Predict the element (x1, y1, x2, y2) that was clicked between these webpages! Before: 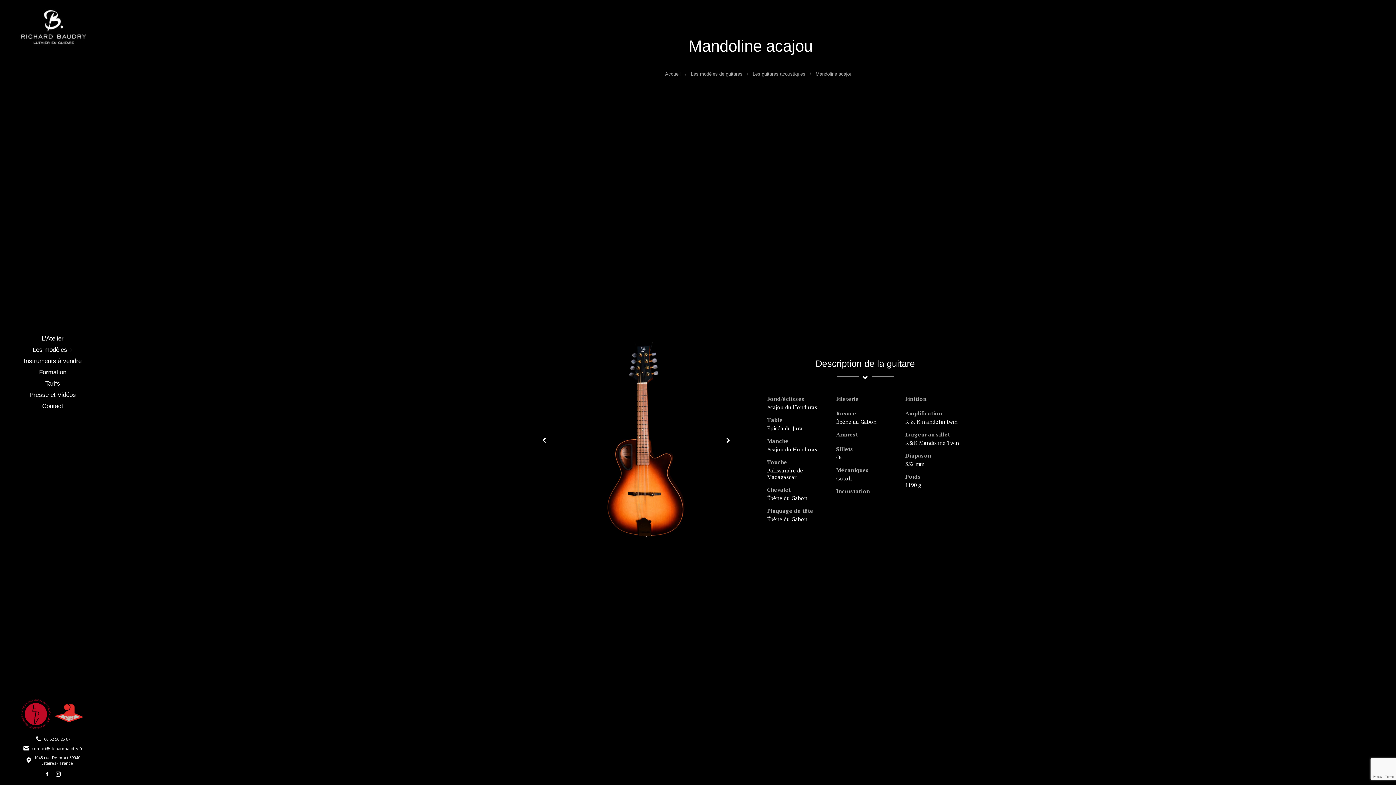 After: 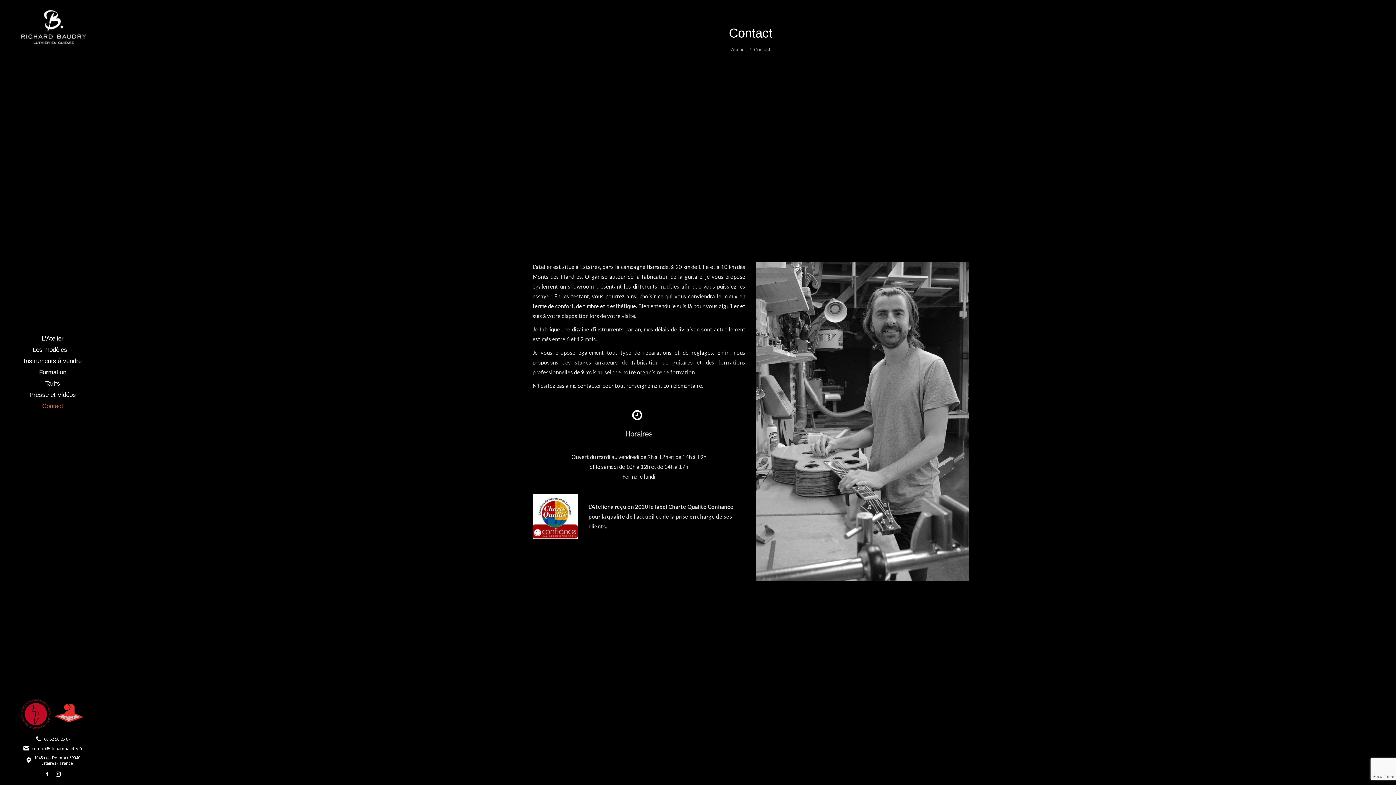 Action: bbox: (42, 402, 63, 413) label: Contact